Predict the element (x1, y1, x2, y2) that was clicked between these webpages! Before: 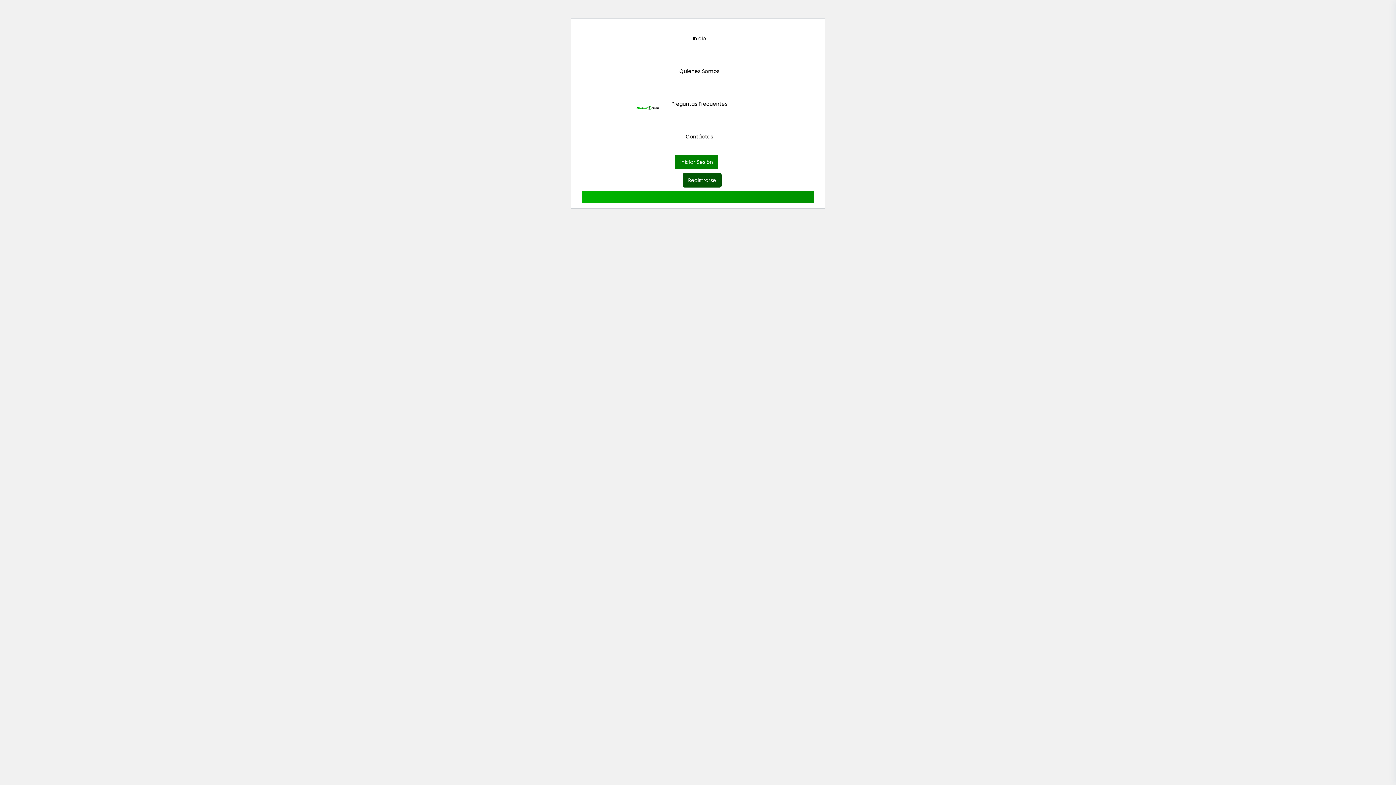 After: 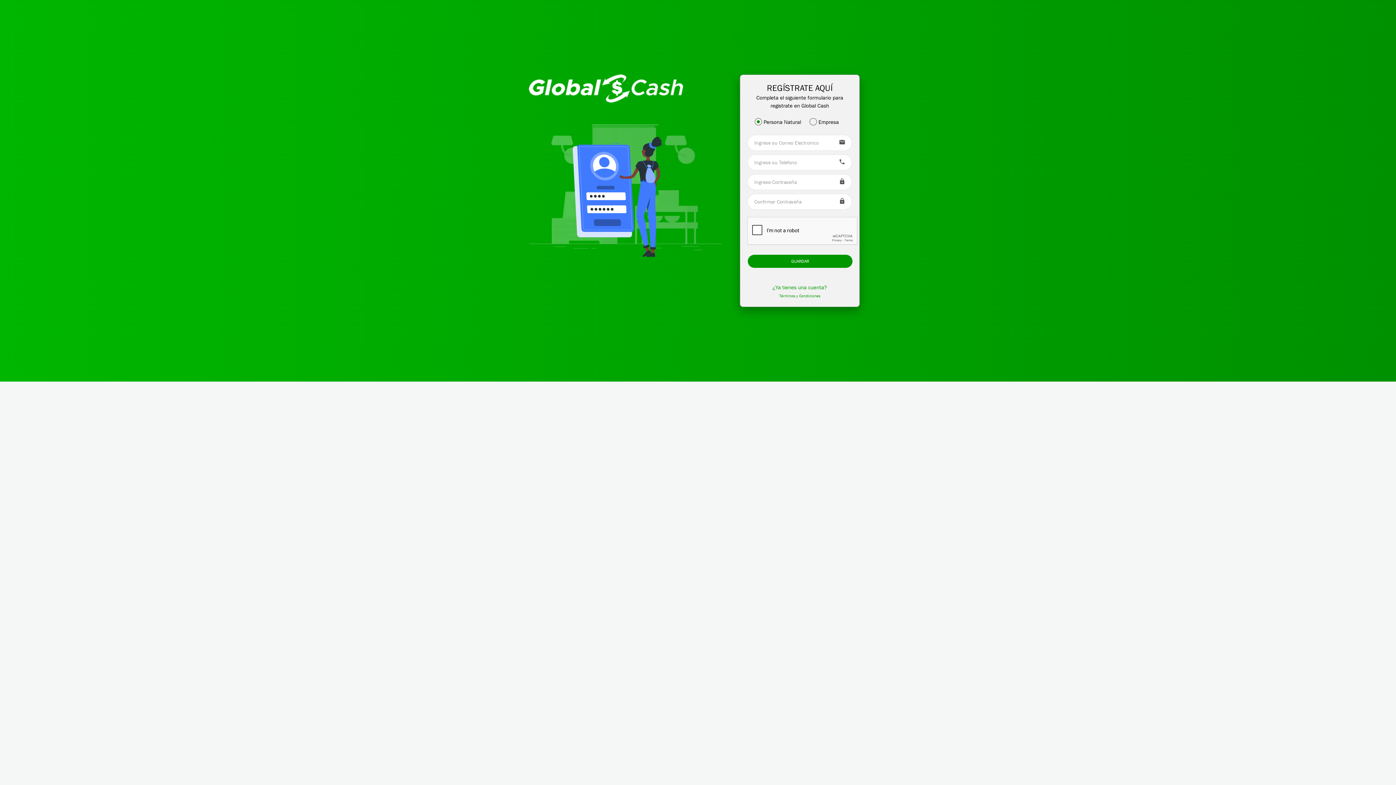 Action: bbox: (682, 173, 721, 187) label: Registrarse